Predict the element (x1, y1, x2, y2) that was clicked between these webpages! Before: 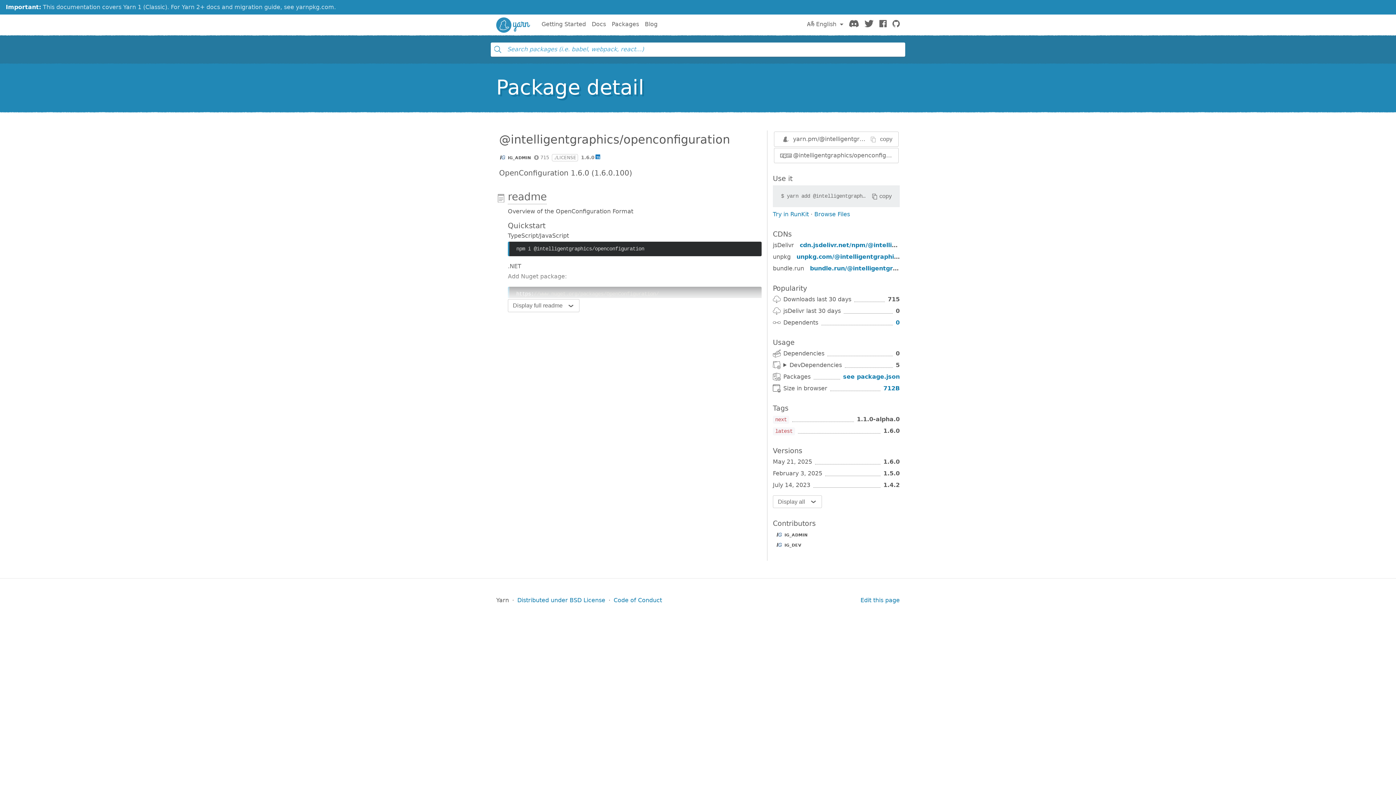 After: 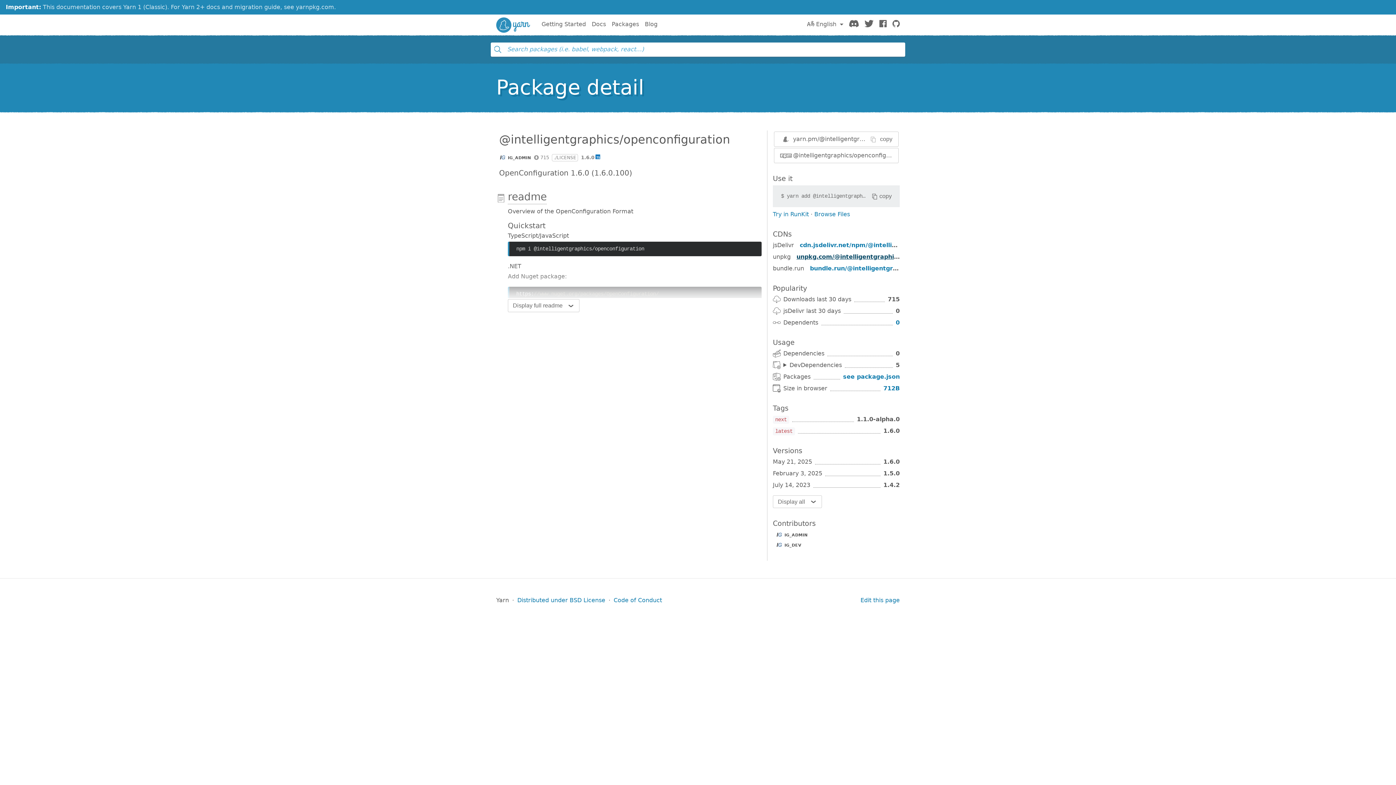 Action: label: unpkg.com/@intelligentgraphics/openconfiguration/ bbox: (796, 253, 964, 260)